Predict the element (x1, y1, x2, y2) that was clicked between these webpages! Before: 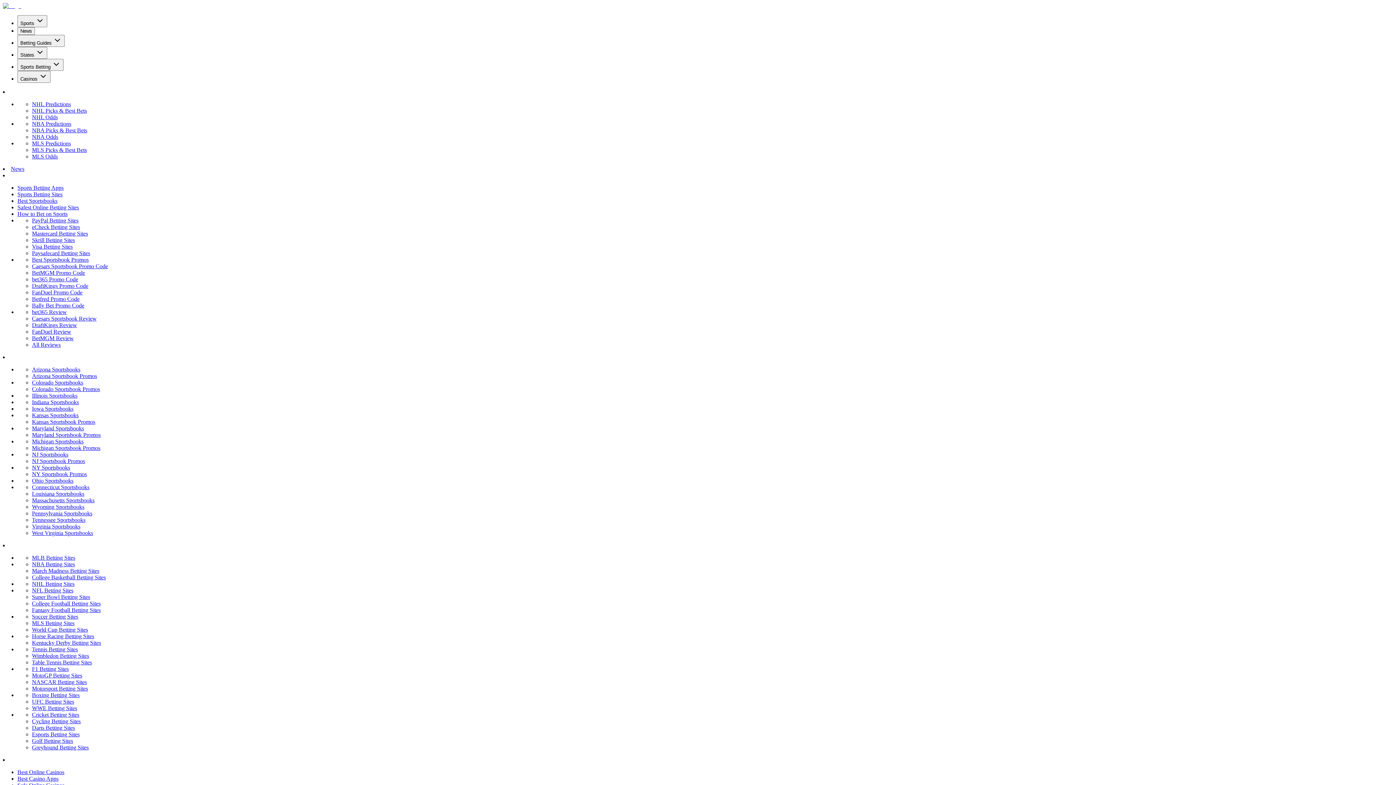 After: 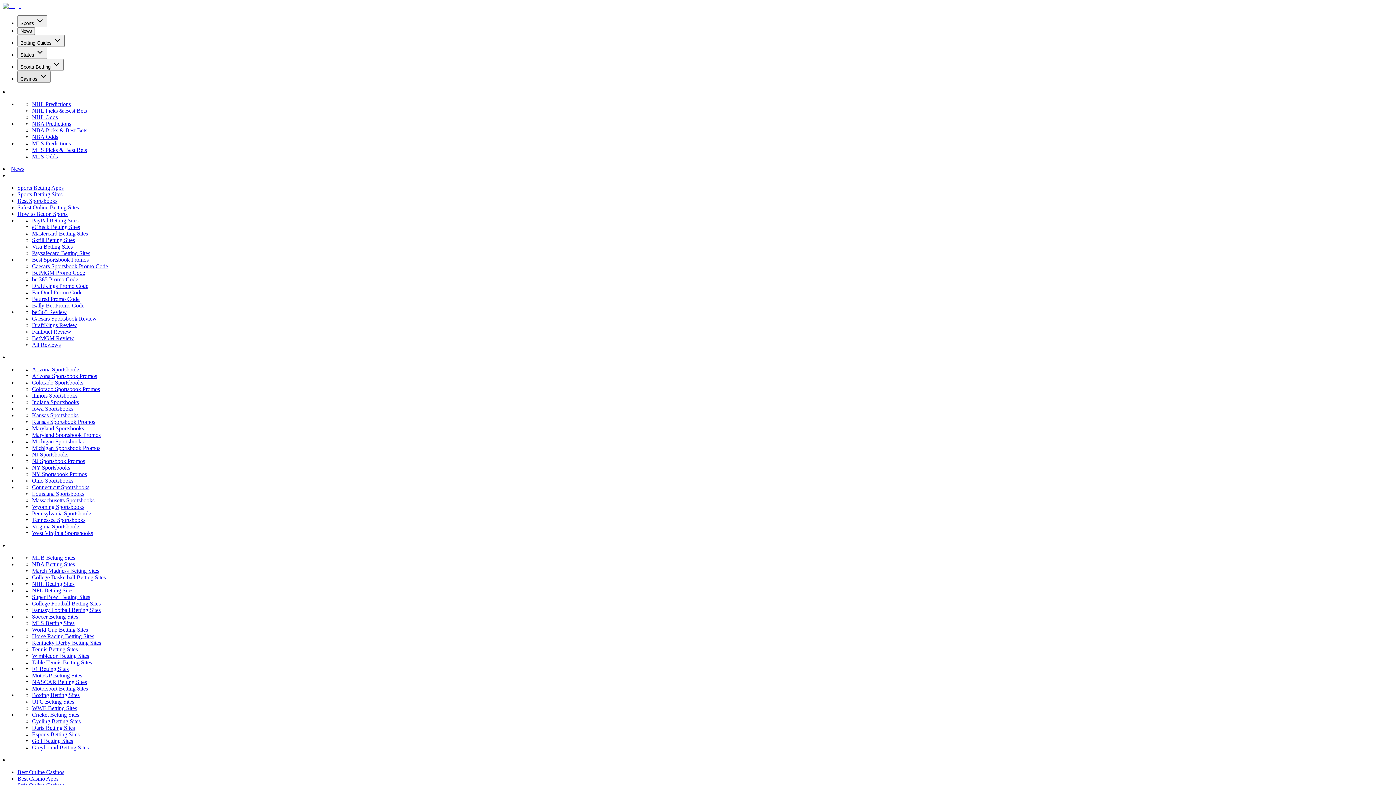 Action: bbox: (17, 70, 50, 82) label: Casinos 